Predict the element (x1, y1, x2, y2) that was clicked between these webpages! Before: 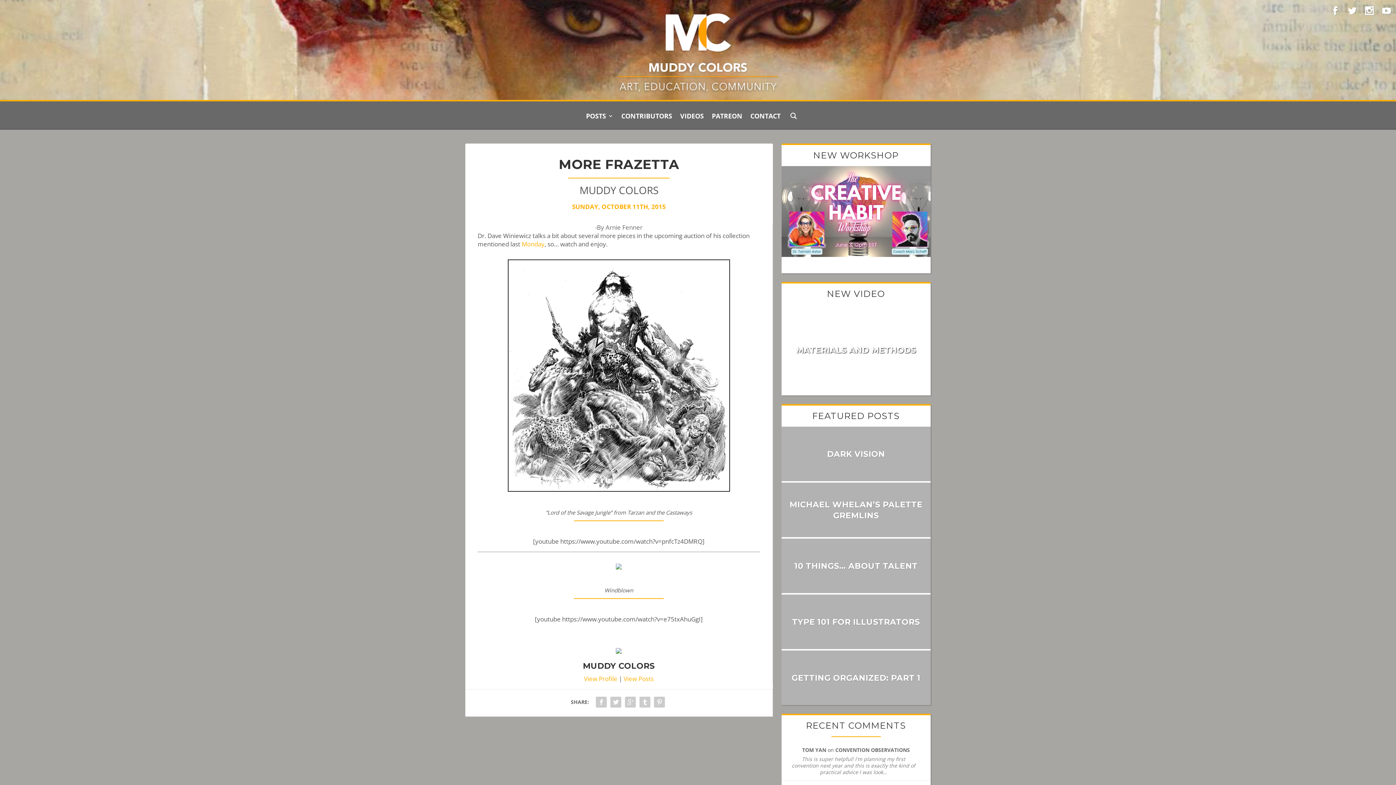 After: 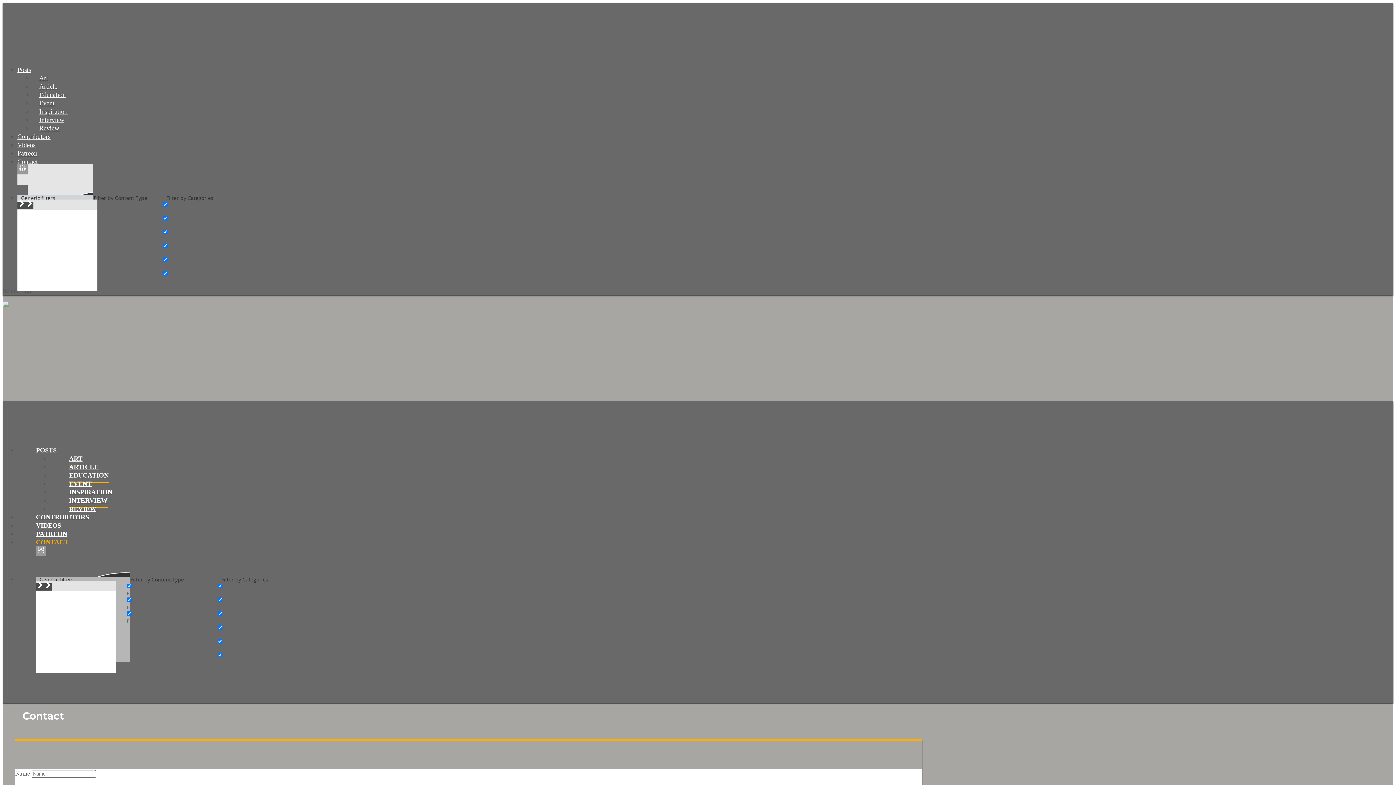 Action: bbox: (750, 113, 780, 129) label: CONTACT